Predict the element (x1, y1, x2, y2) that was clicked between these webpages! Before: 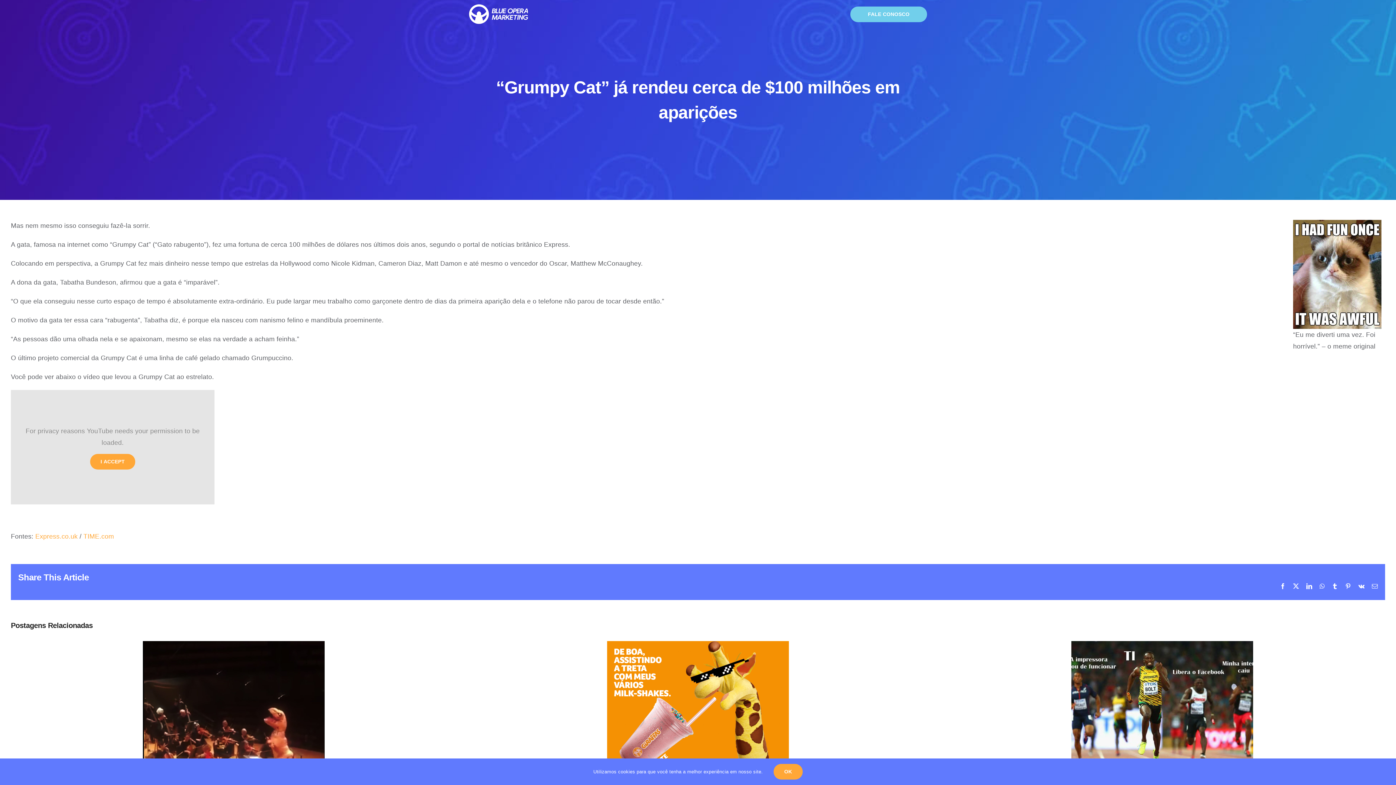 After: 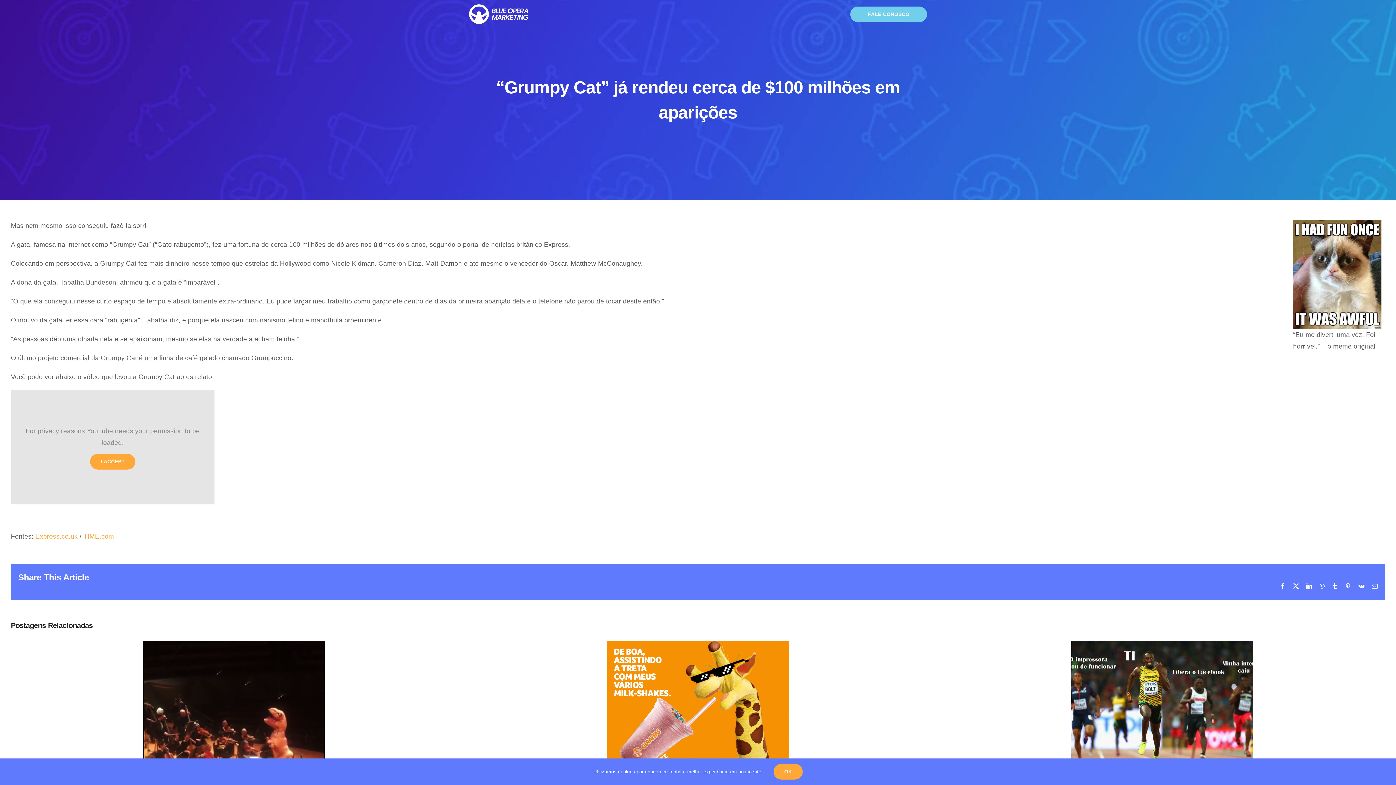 Action: label: TIME.com bbox: (83, 533, 114, 540)